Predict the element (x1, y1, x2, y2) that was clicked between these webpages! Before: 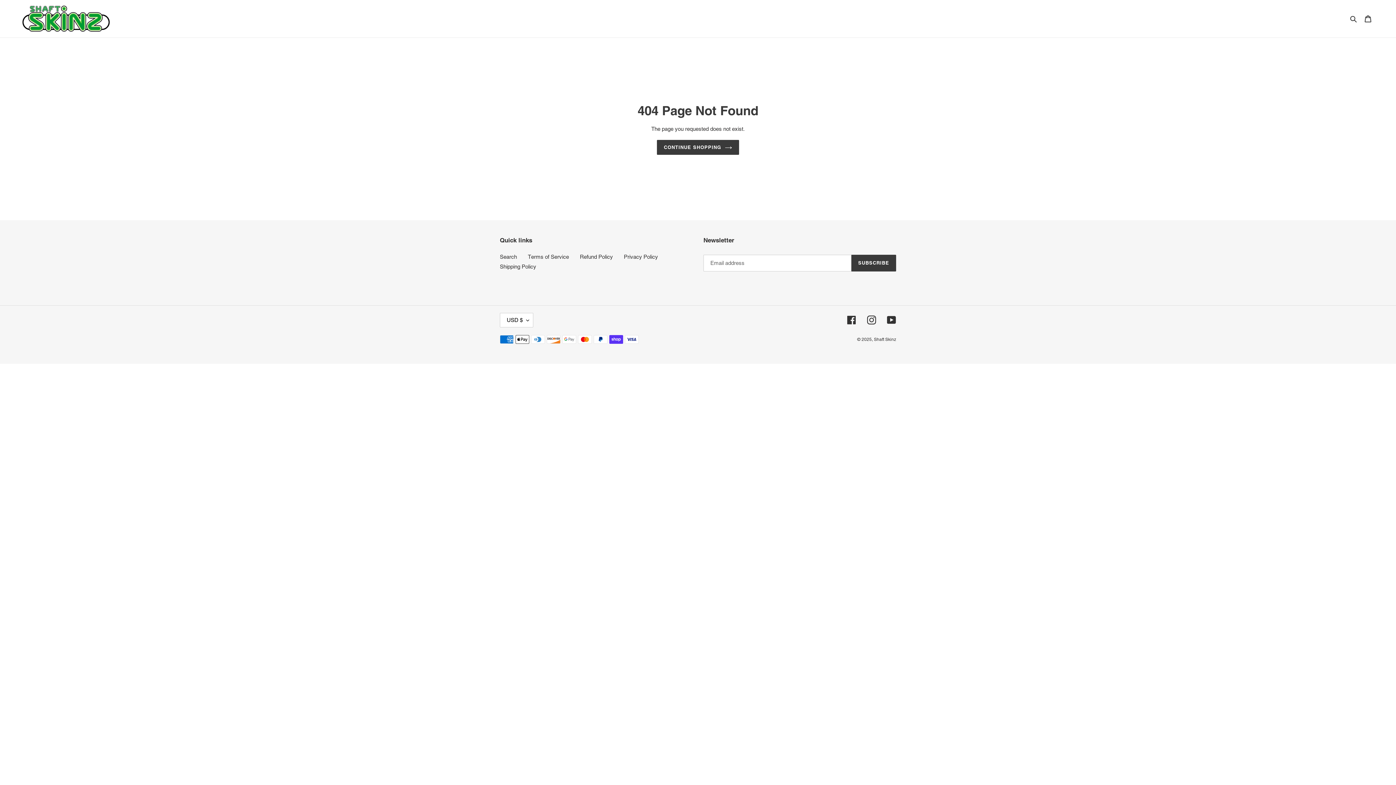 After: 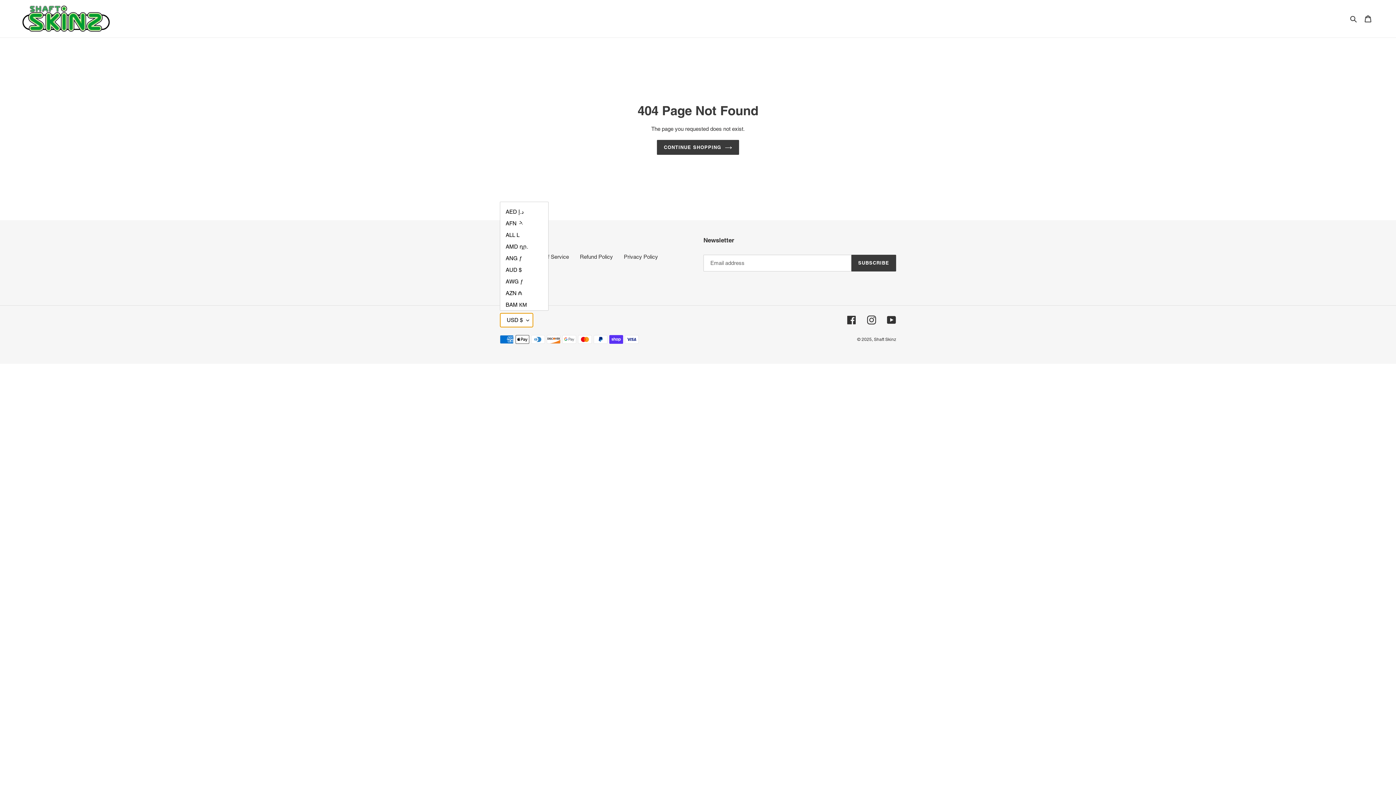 Action: label: USD $ bbox: (500, 313, 533, 327)